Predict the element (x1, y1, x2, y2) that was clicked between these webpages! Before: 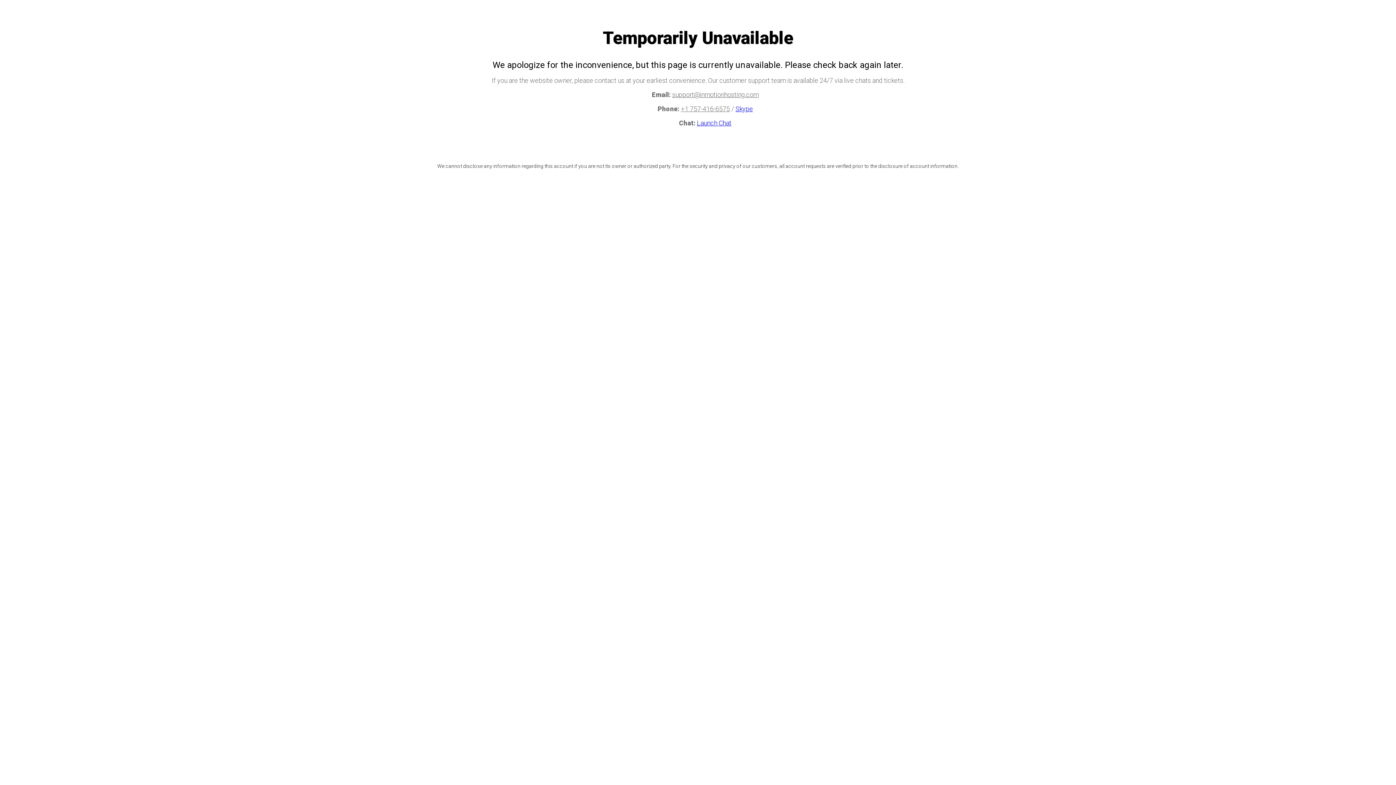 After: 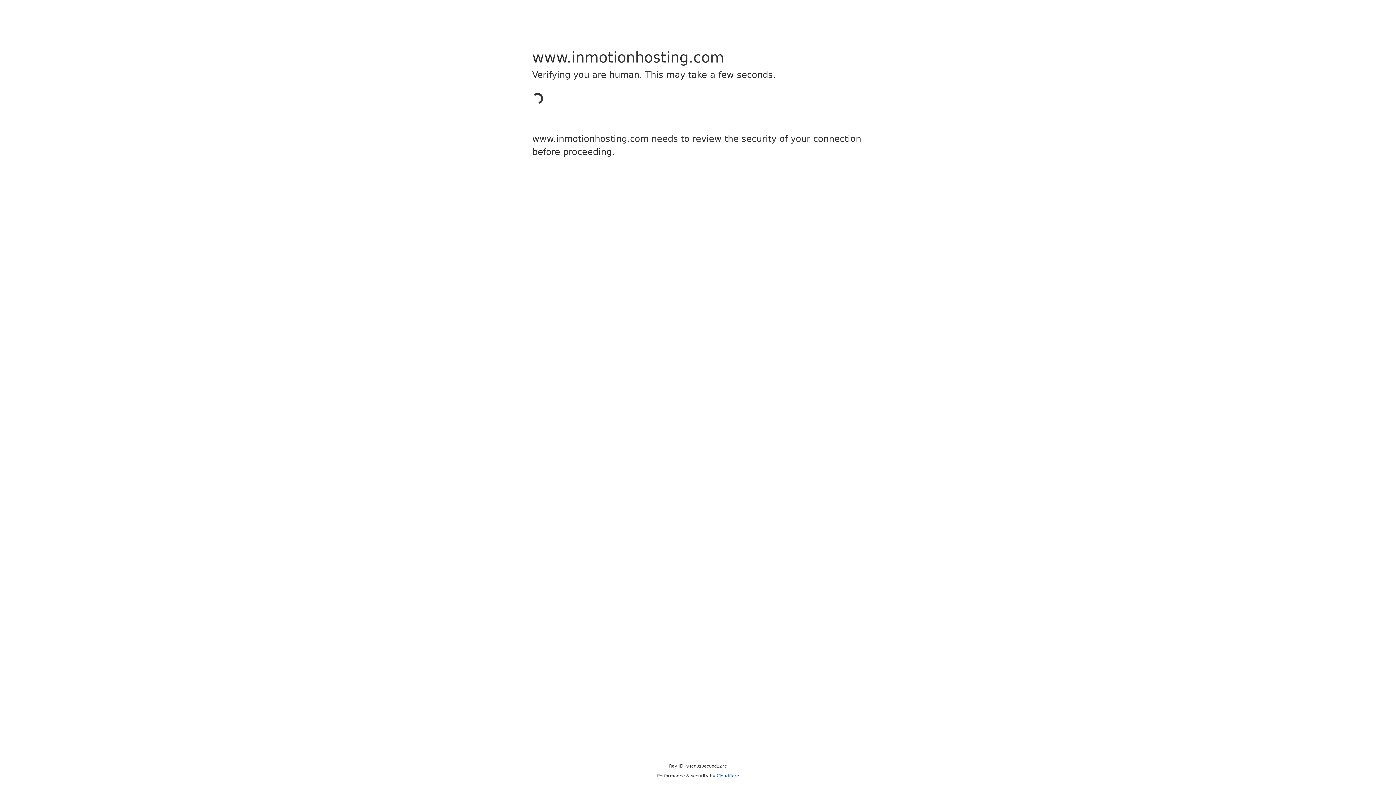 Action: label: Skype bbox: (735, 105, 753, 112)